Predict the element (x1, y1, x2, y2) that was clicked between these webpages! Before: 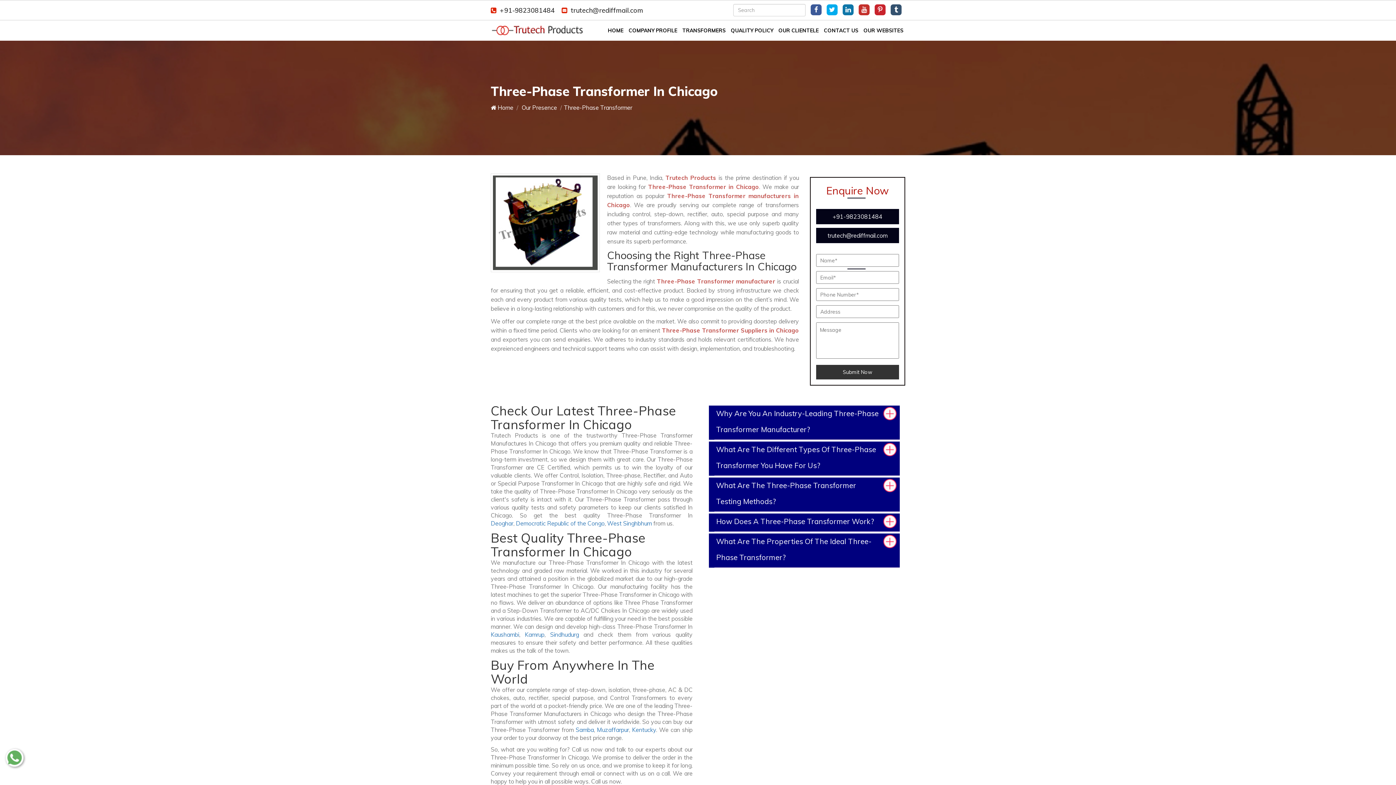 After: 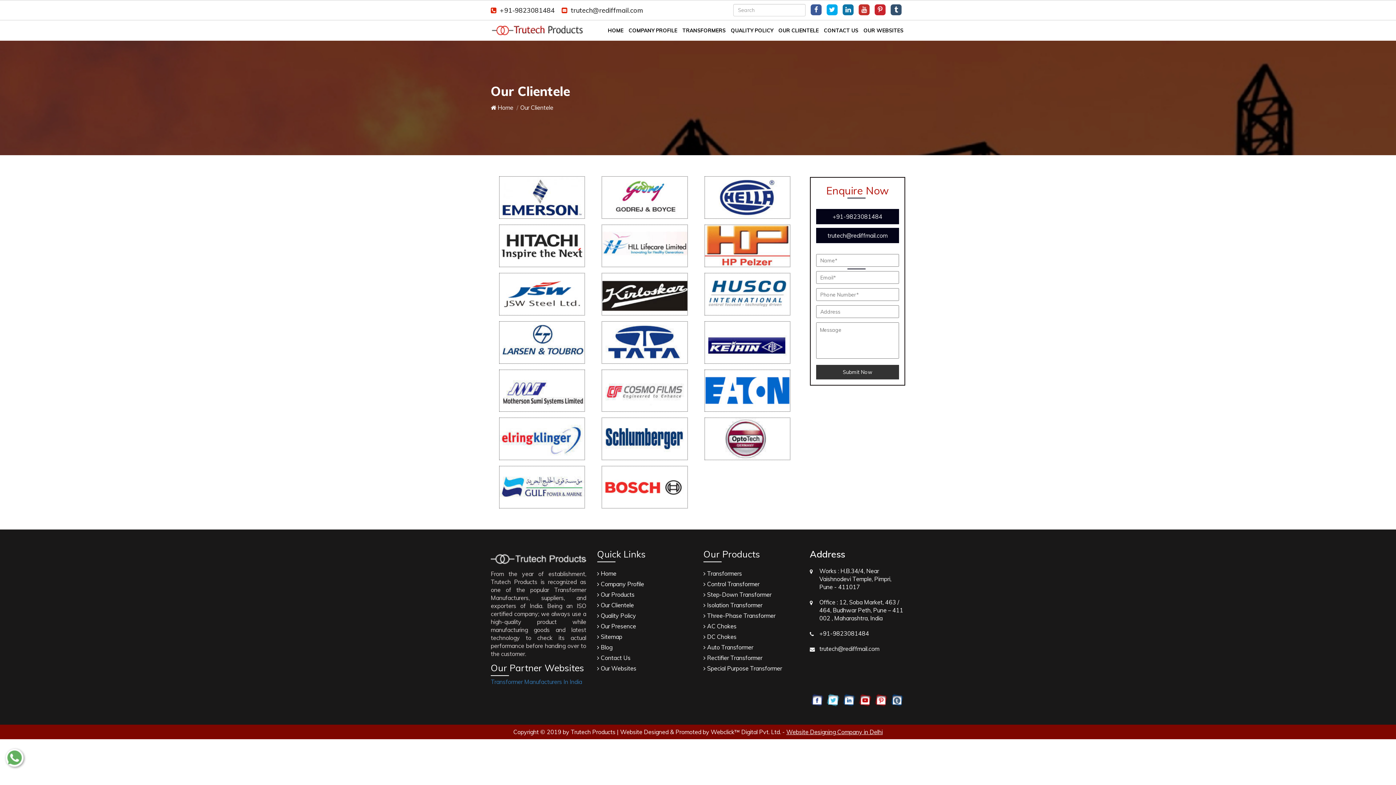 Action: label: OUR CLIENTELE bbox: (776, 20, 820, 40)